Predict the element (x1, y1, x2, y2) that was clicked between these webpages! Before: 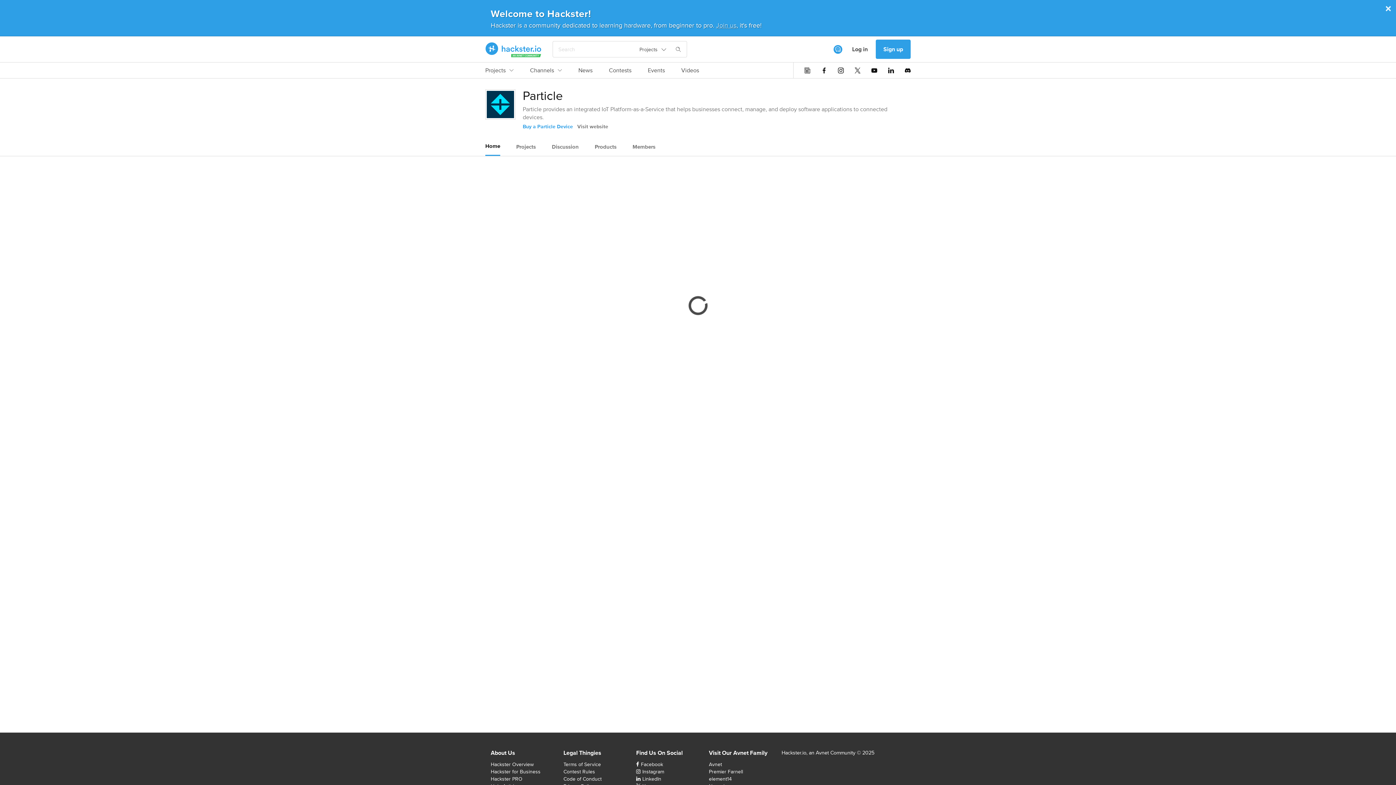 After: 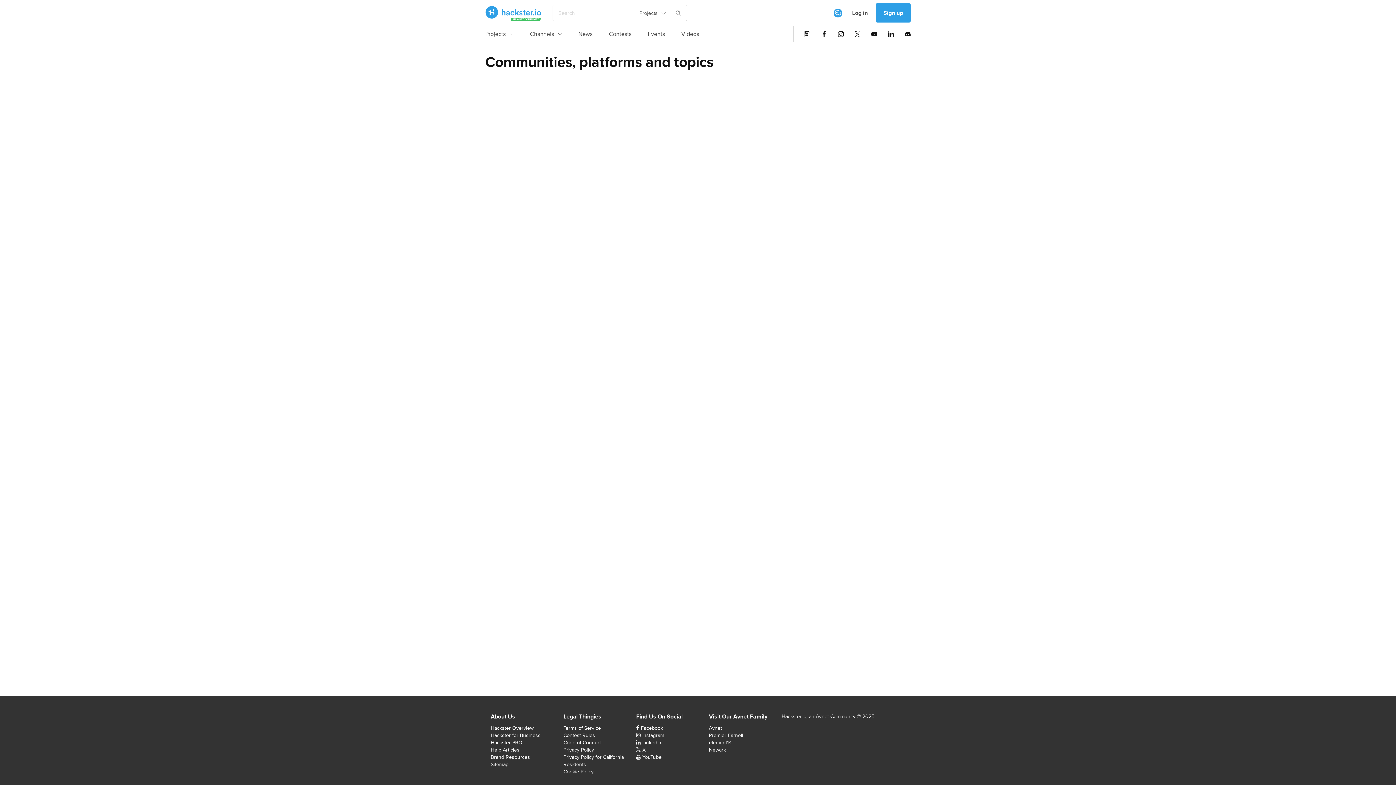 Action: label: Channels bbox: (530, 66, 562, 78)